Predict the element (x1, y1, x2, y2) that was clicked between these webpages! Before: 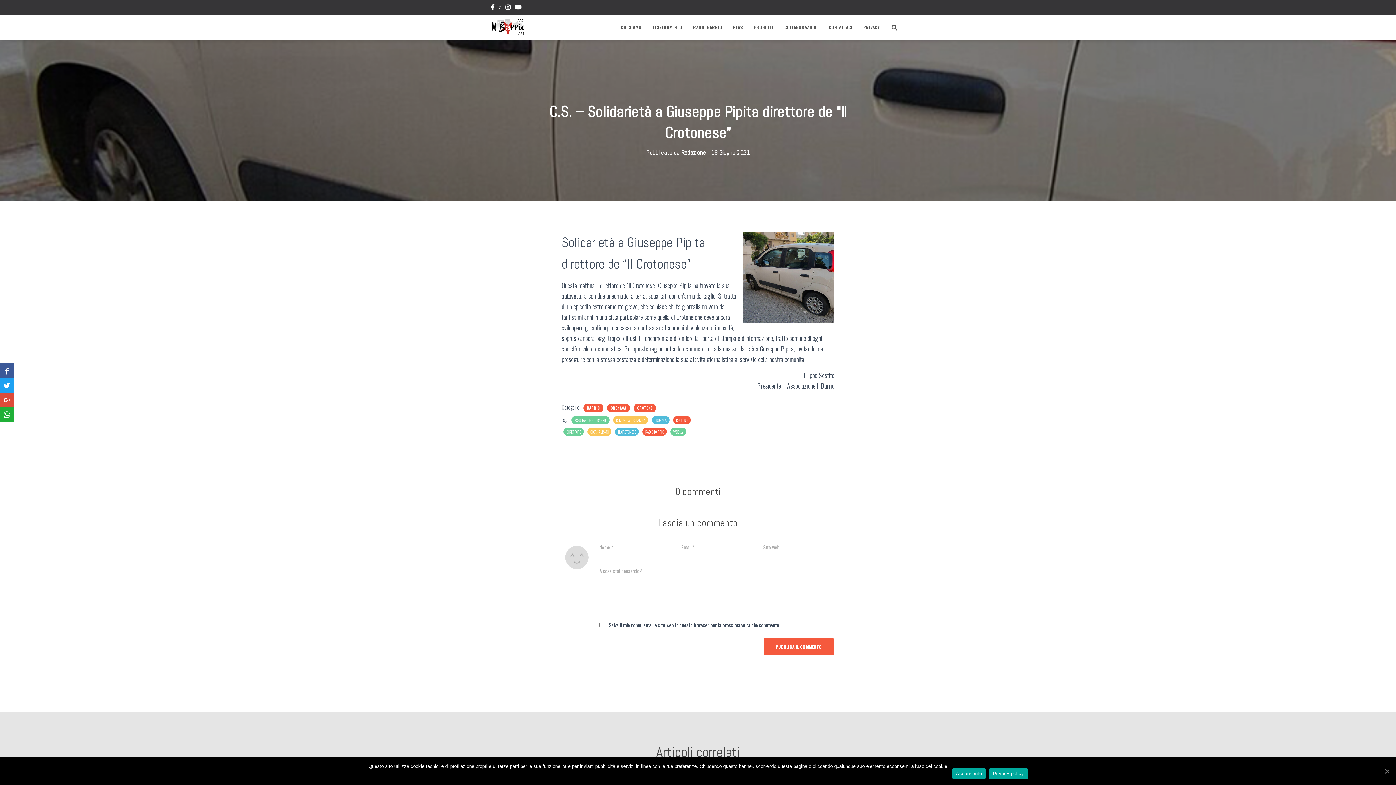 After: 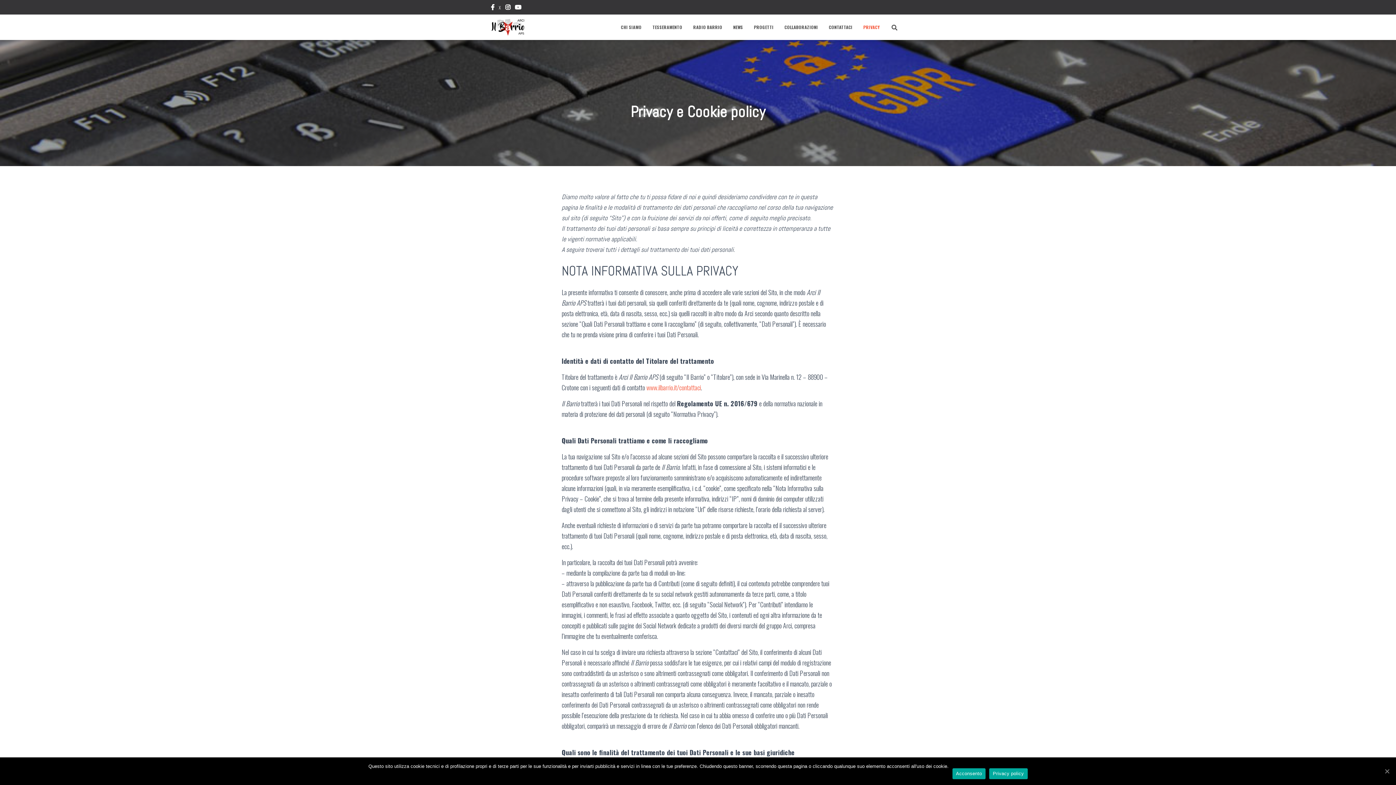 Action: label: PRIVACY bbox: (858, 18, 885, 36)